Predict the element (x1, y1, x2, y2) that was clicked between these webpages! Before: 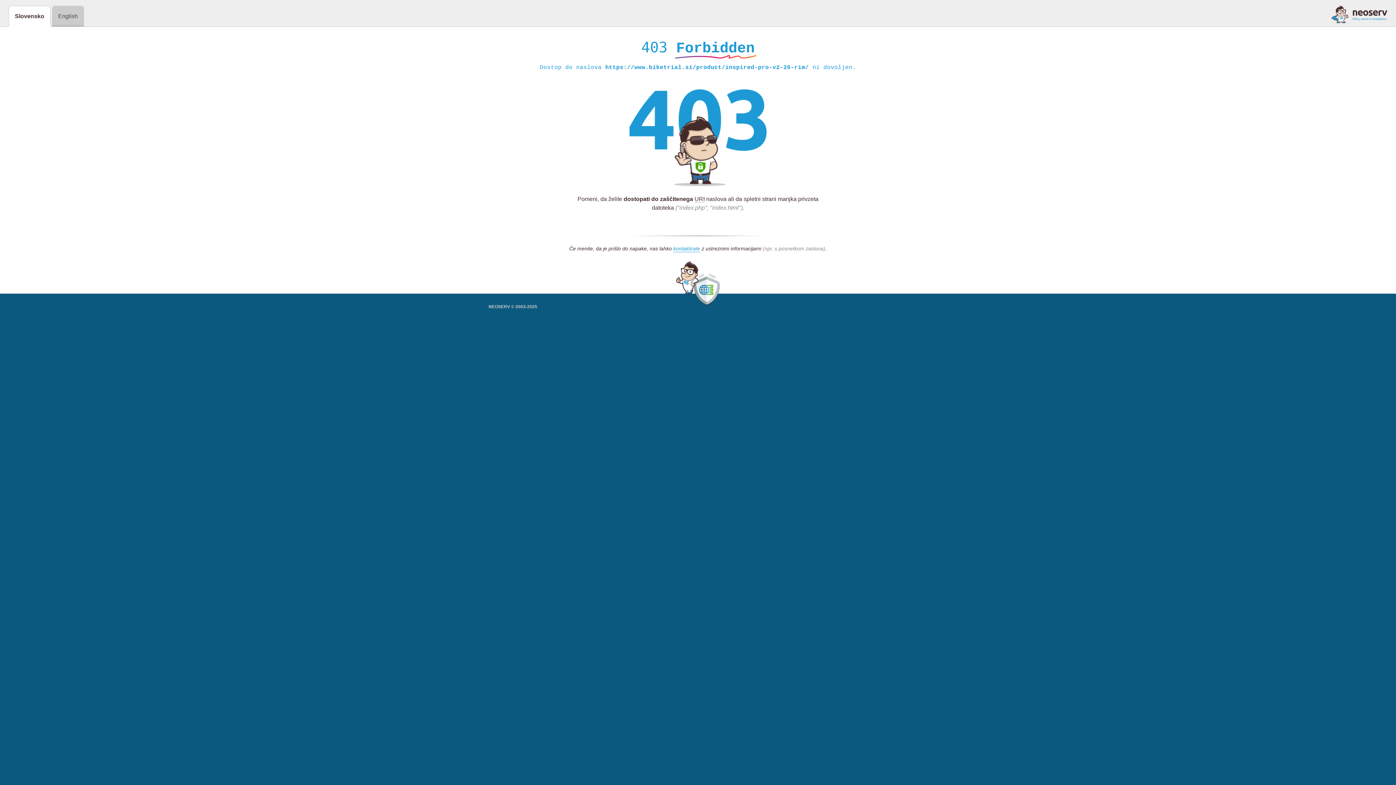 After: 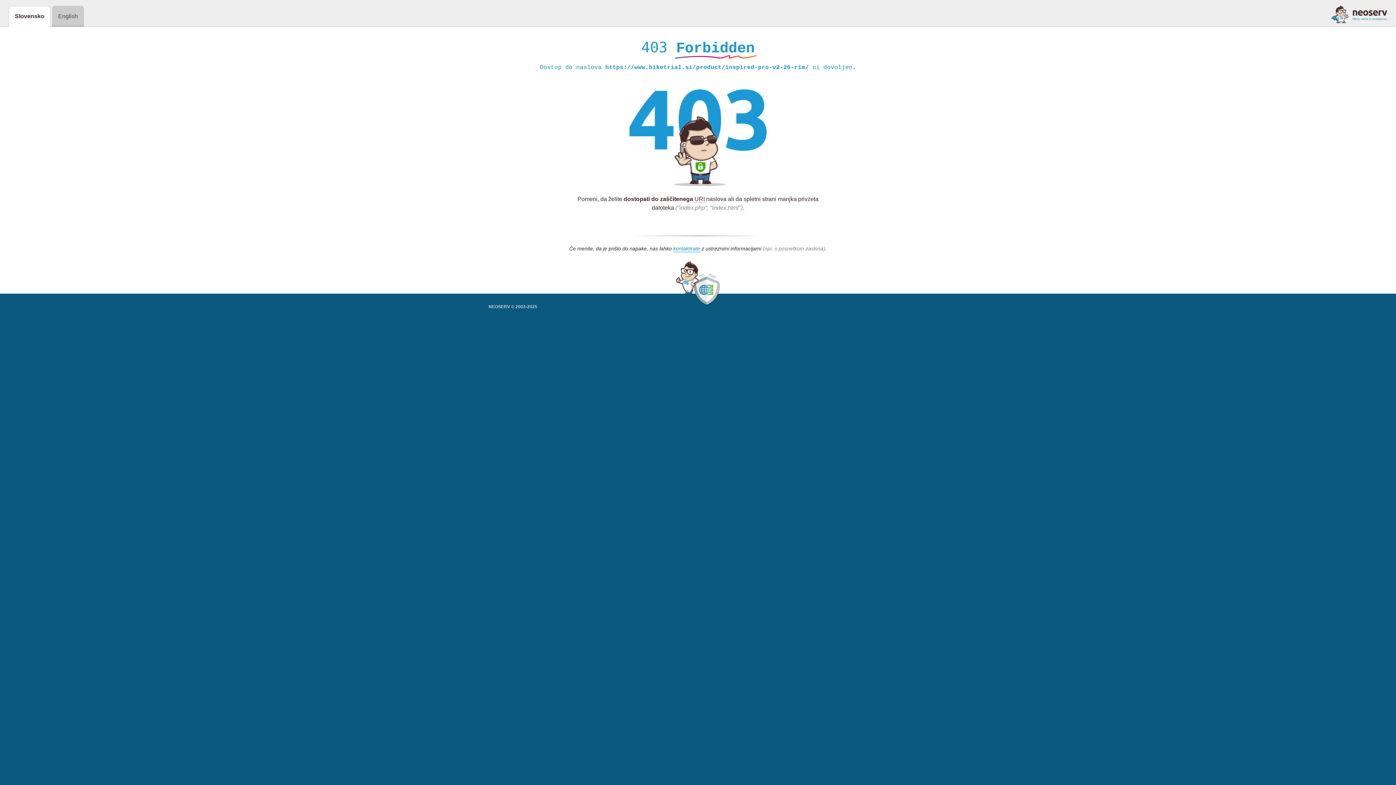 Action: bbox: (1331, 5, 1387, 23)